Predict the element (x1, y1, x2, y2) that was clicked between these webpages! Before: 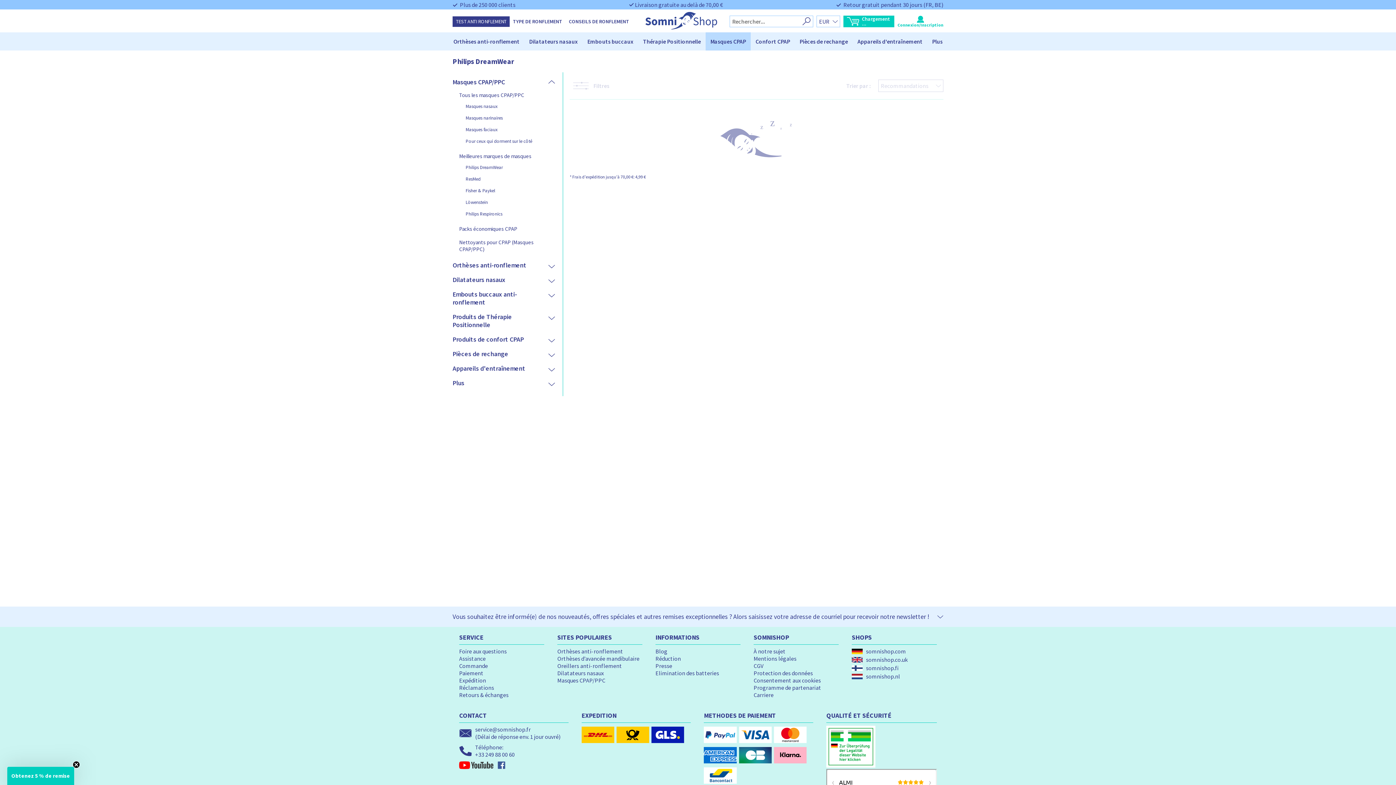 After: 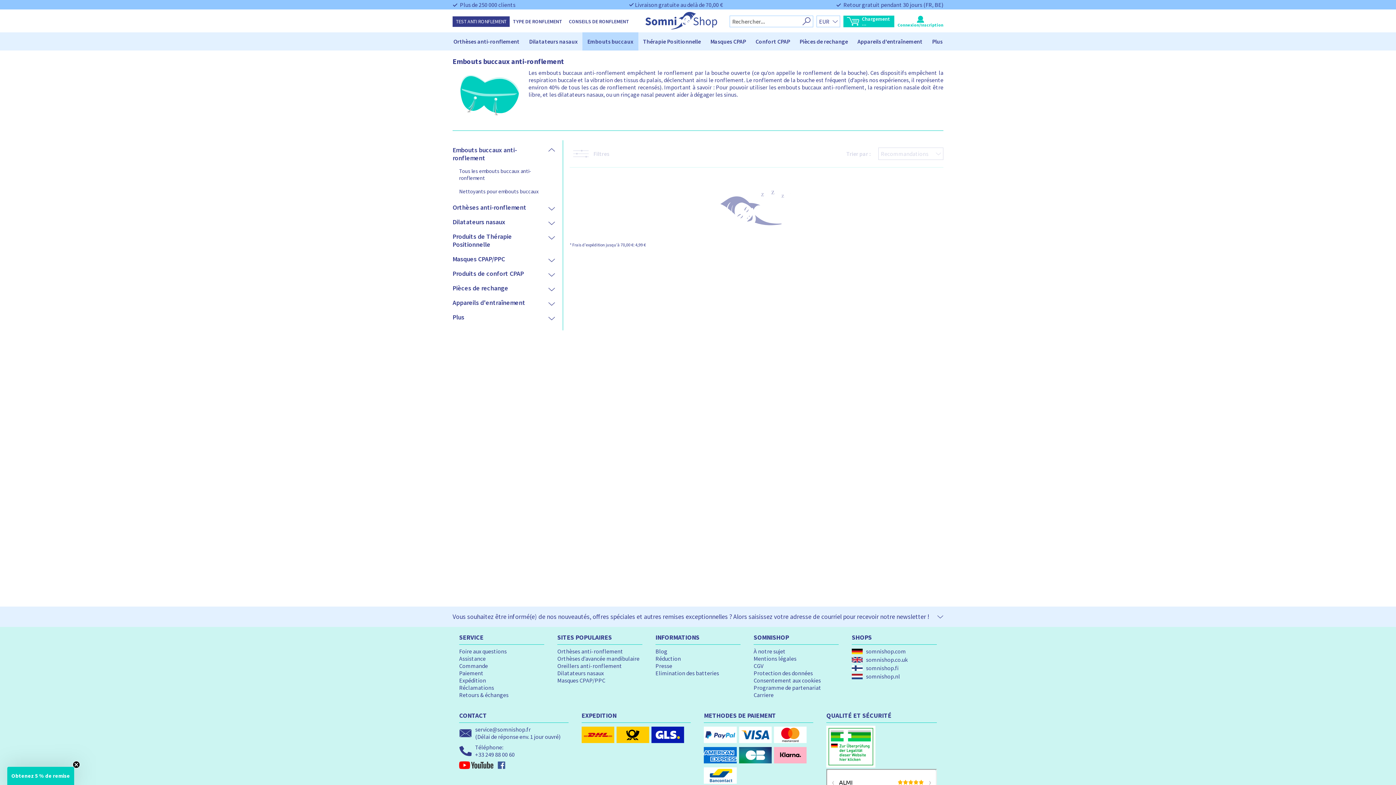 Action: label: Embouts buccaux bbox: (582, 26, 638, 56)